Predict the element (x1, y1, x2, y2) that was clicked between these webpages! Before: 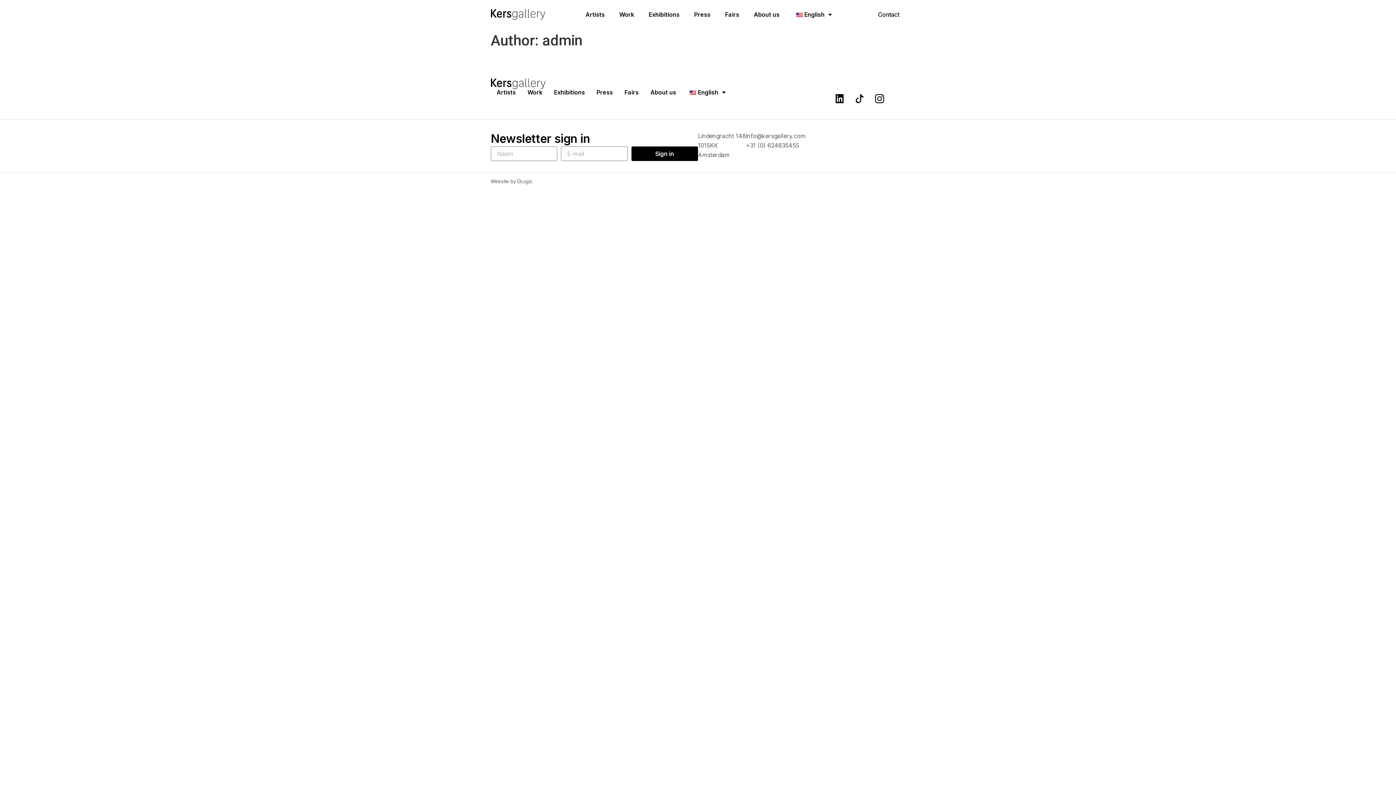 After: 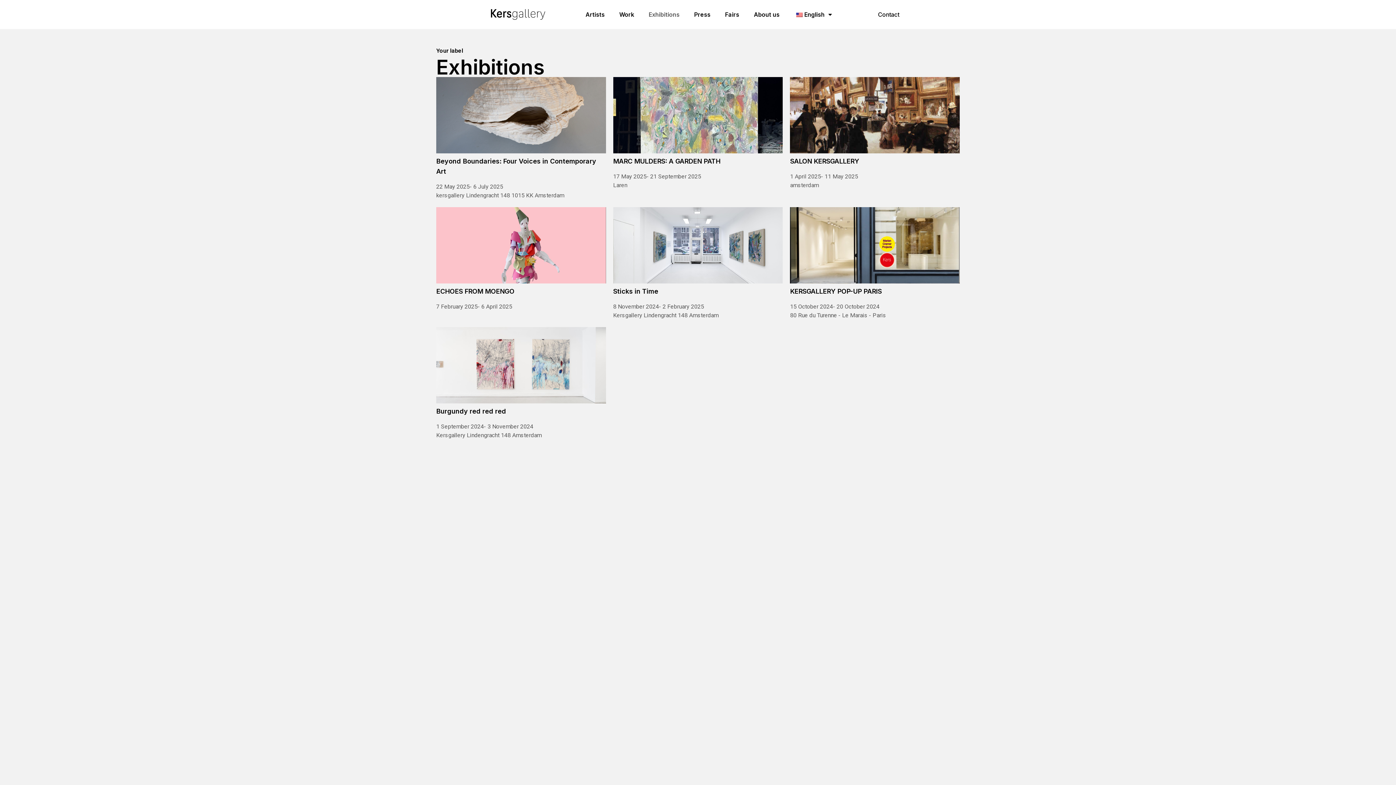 Action: label: Exhibitions bbox: (641, 6, 687, 22)